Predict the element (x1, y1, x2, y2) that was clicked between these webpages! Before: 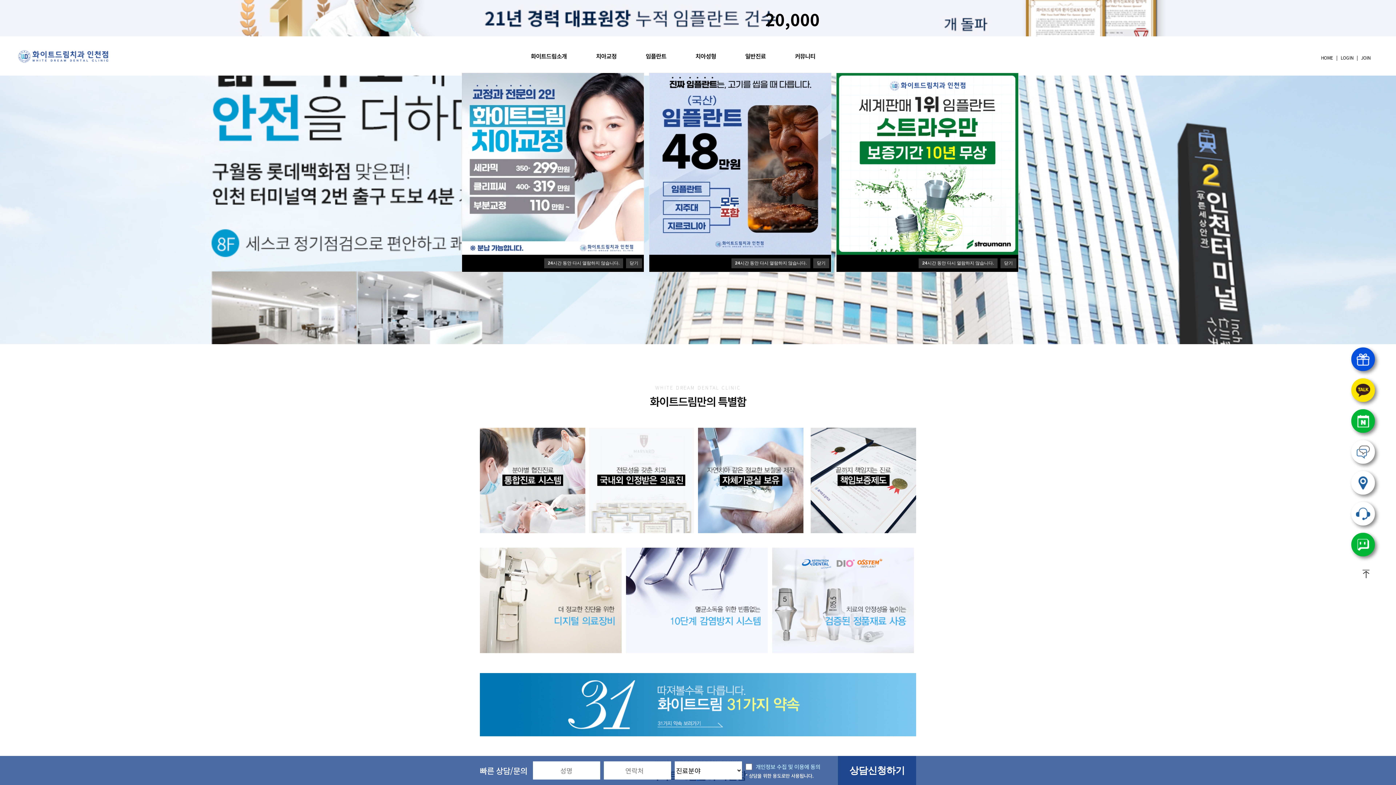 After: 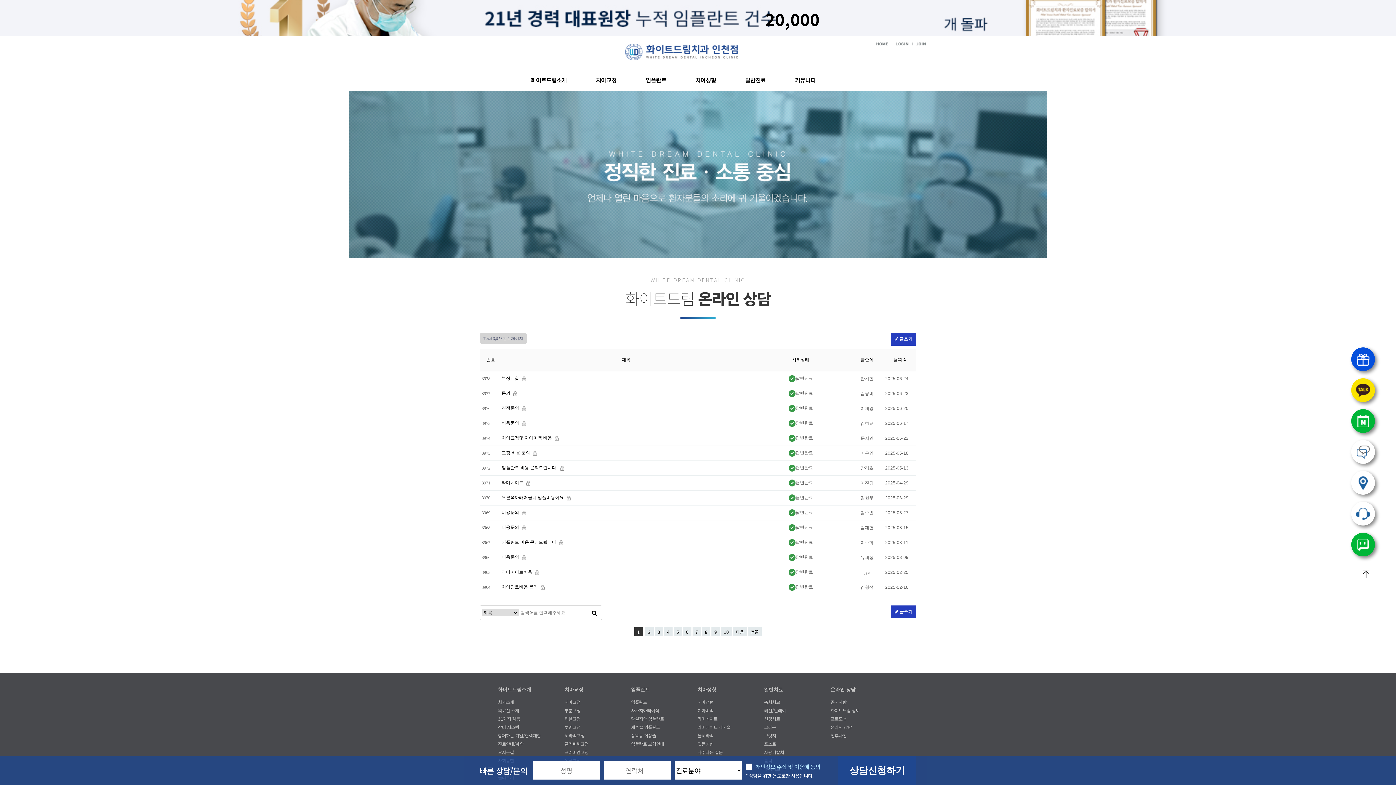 Action: label: 커뮤니티 bbox: (795, 51, 815, 60)